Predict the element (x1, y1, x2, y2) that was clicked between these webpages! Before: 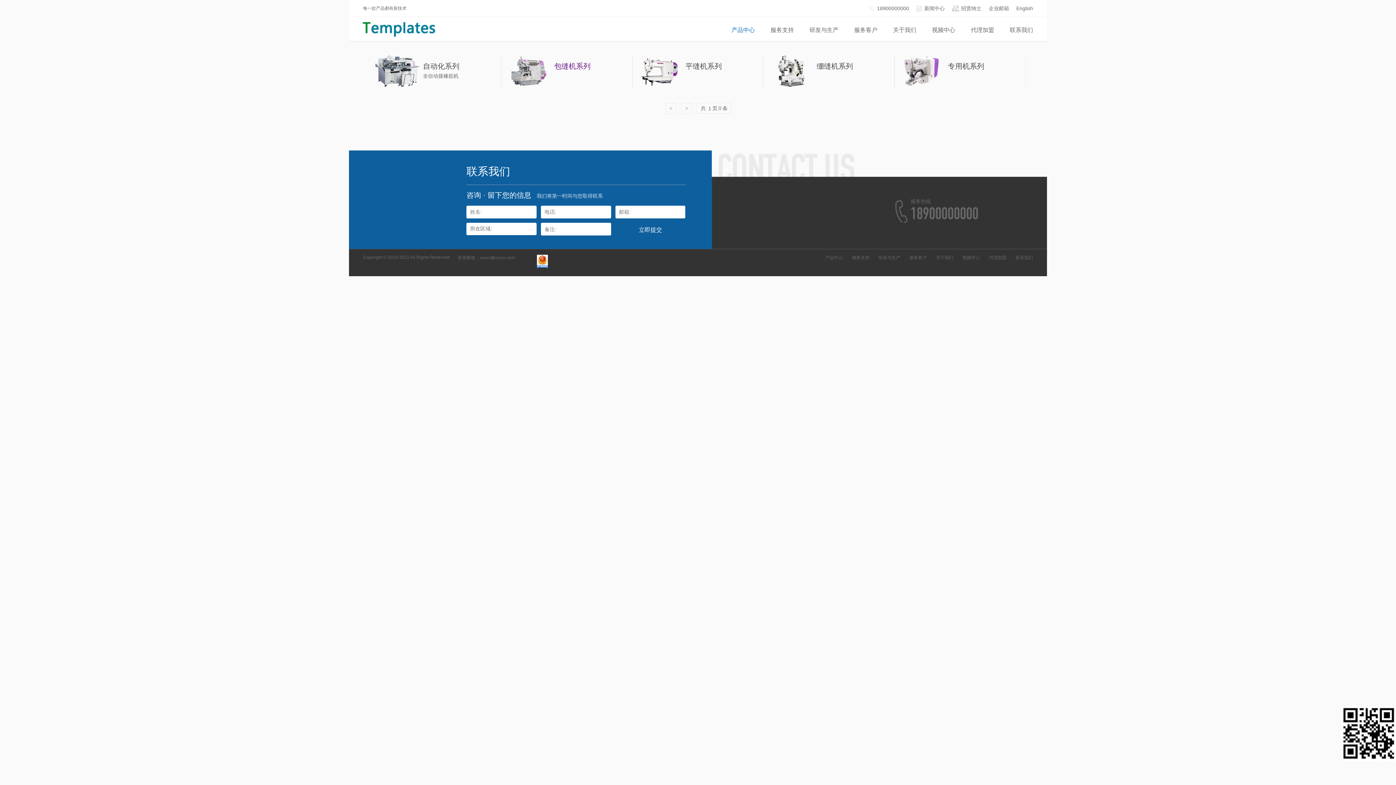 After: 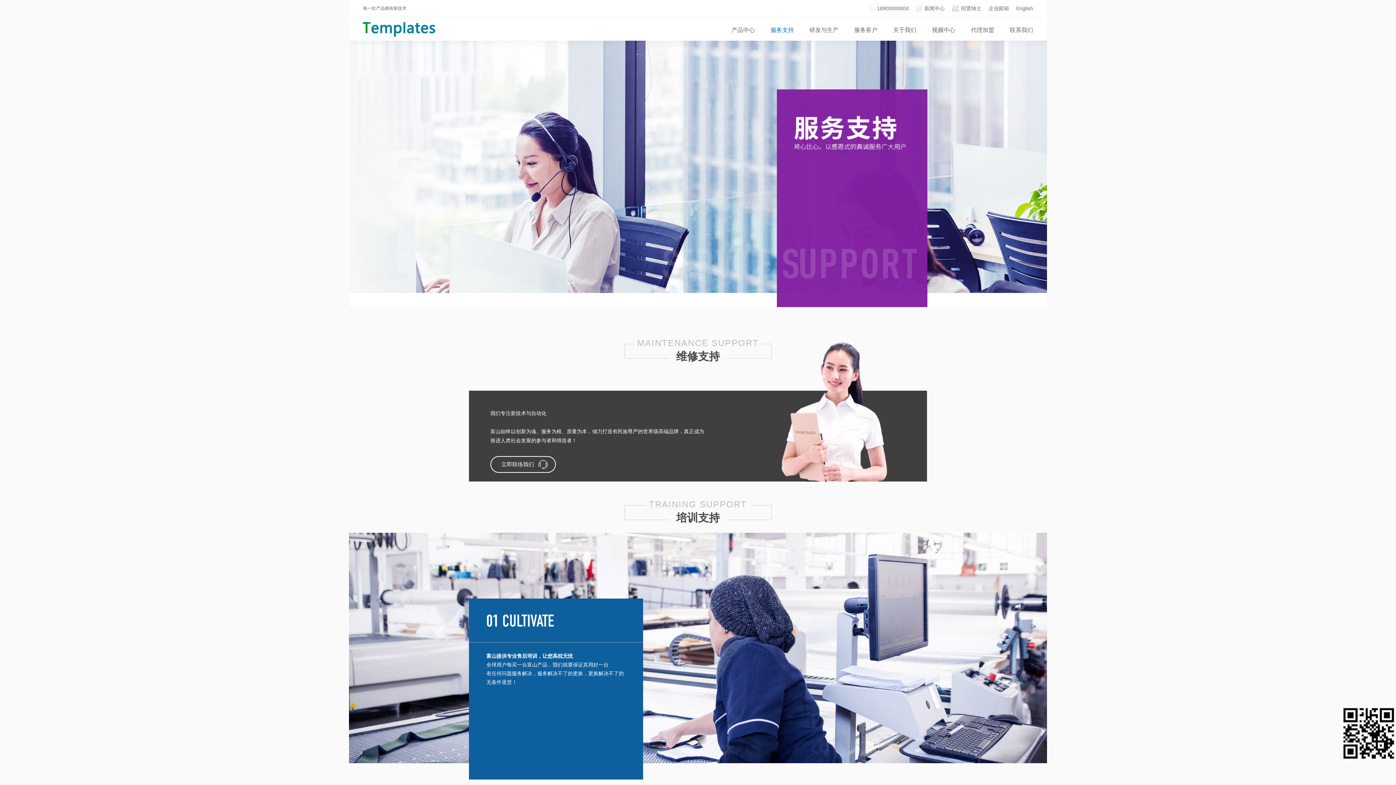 Action: bbox: (852, 254, 869, 261) label: 服务支持